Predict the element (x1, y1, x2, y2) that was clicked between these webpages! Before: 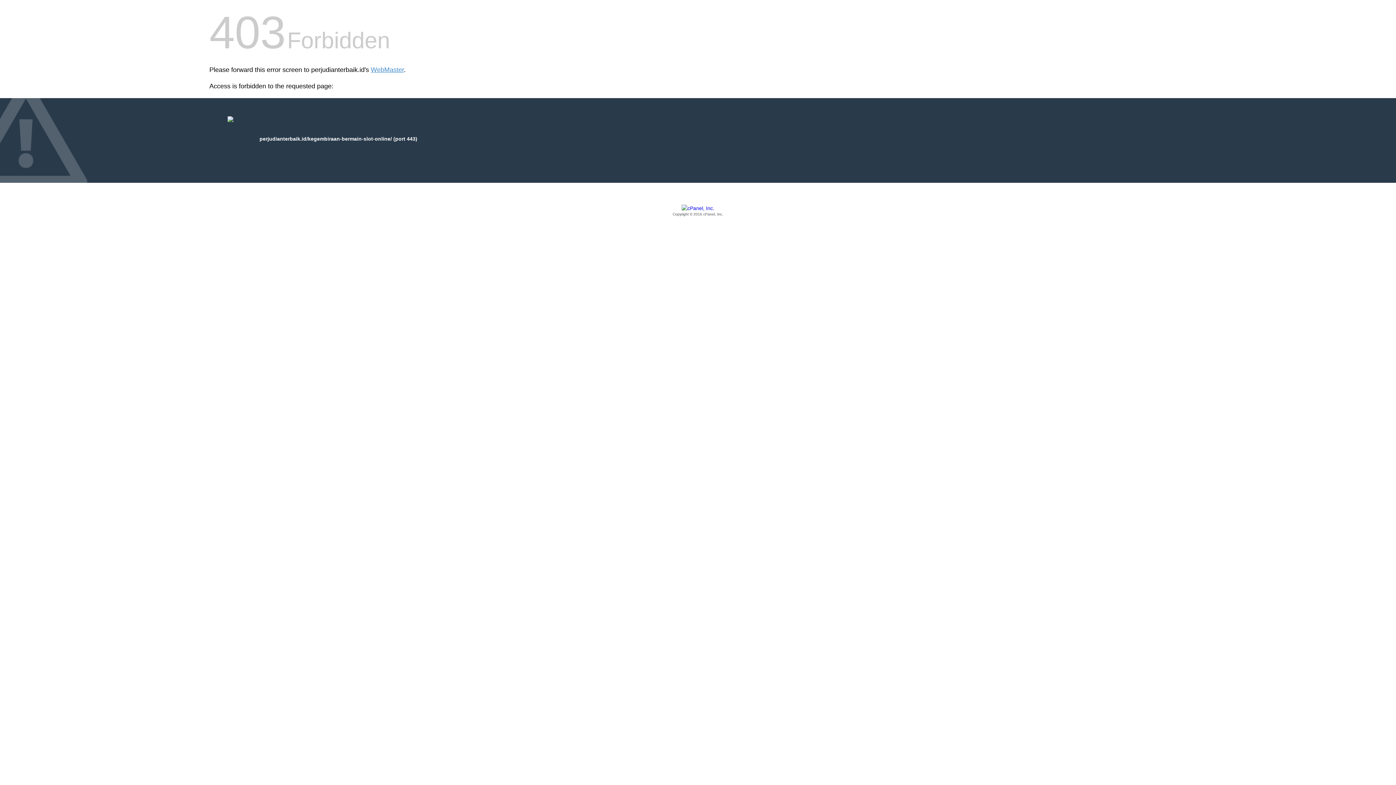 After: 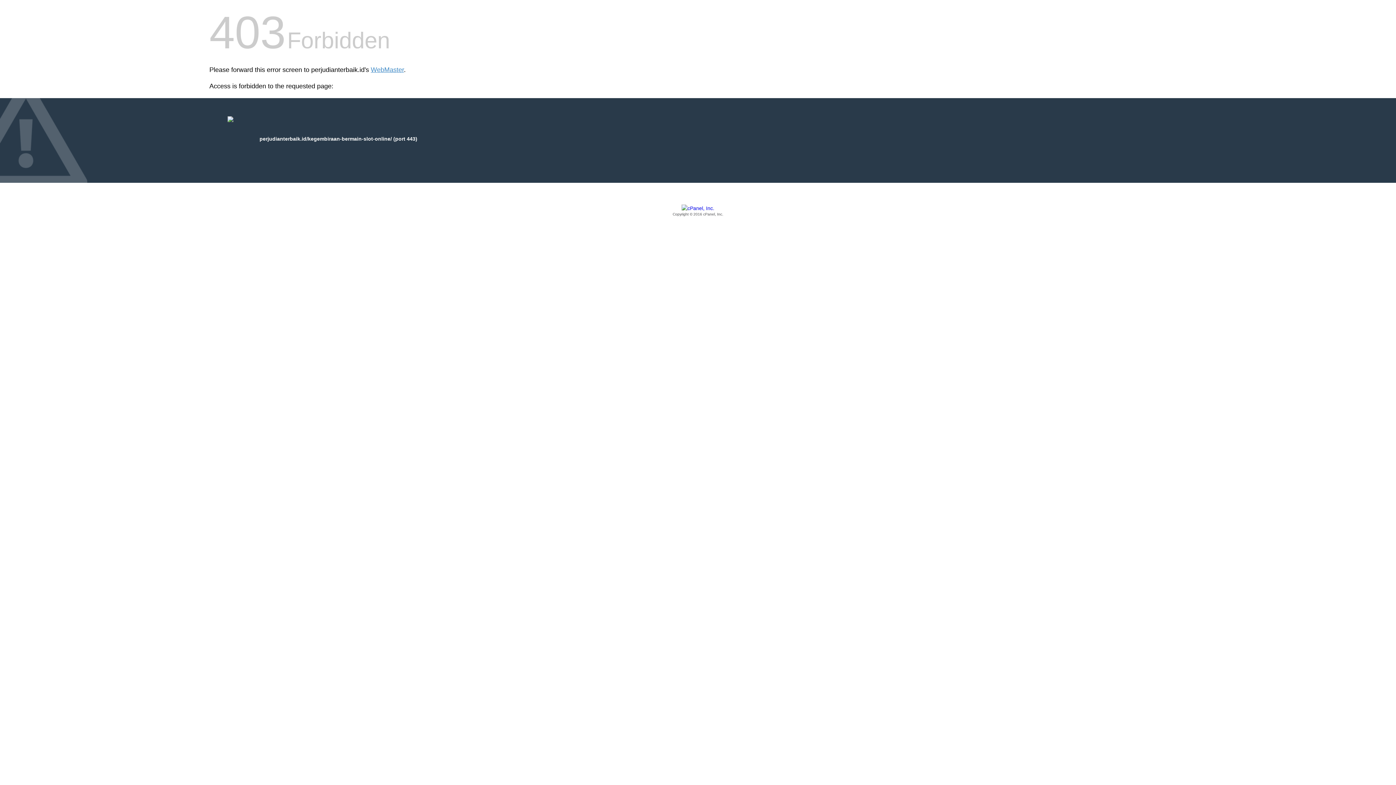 Action: label: Copyright © 2016 cPanel, Inc. bbox: (209, 205, 1186, 217)